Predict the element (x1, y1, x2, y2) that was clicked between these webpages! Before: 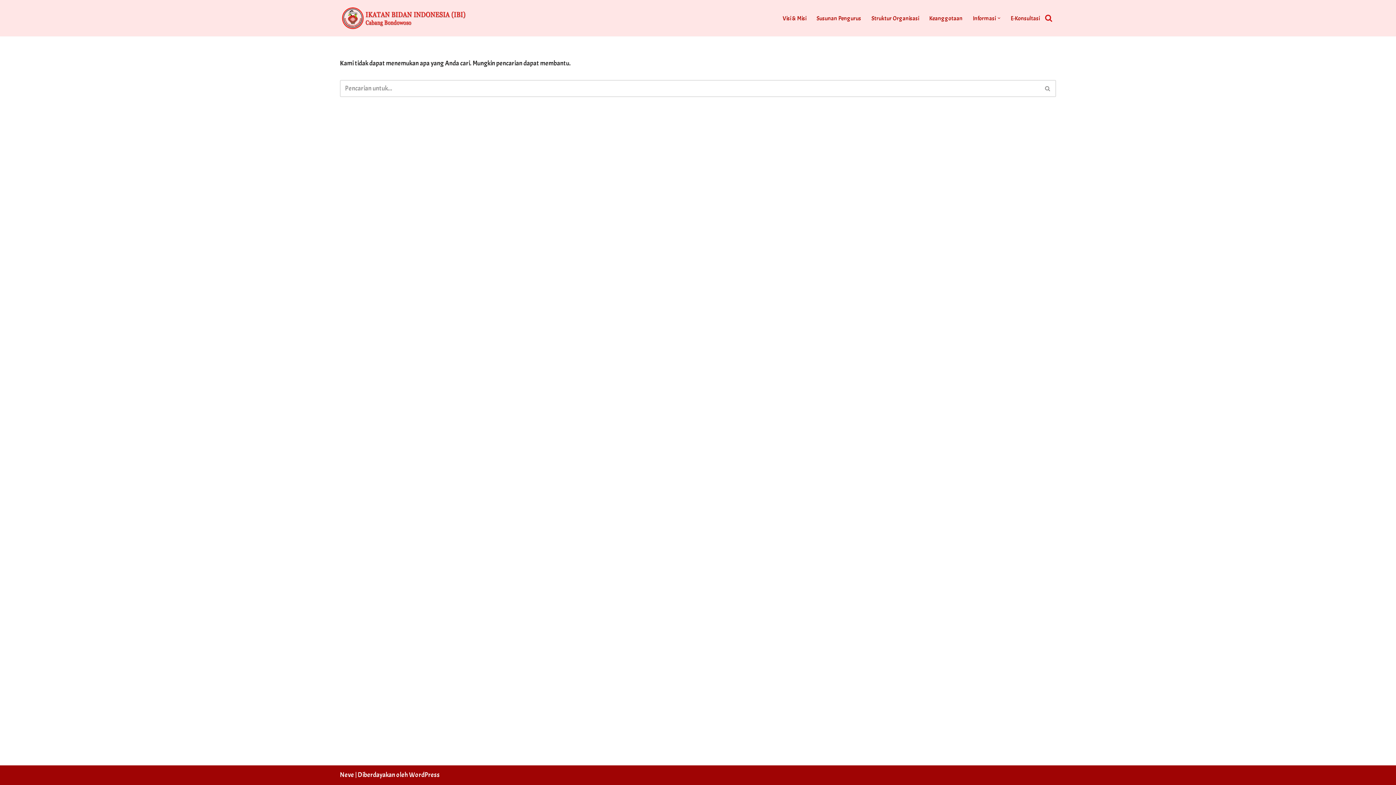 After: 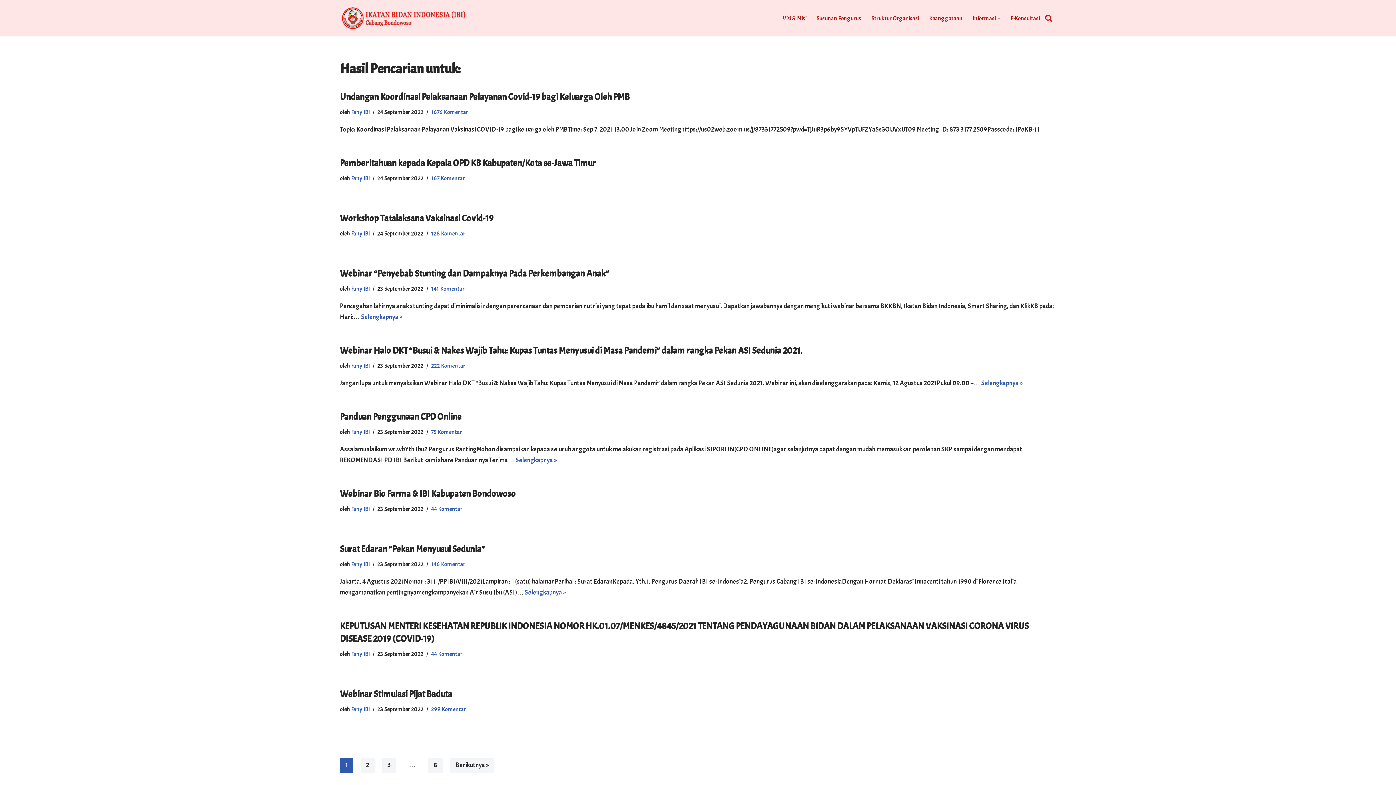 Action: label: Cari bbox: (1040, 79, 1056, 97)